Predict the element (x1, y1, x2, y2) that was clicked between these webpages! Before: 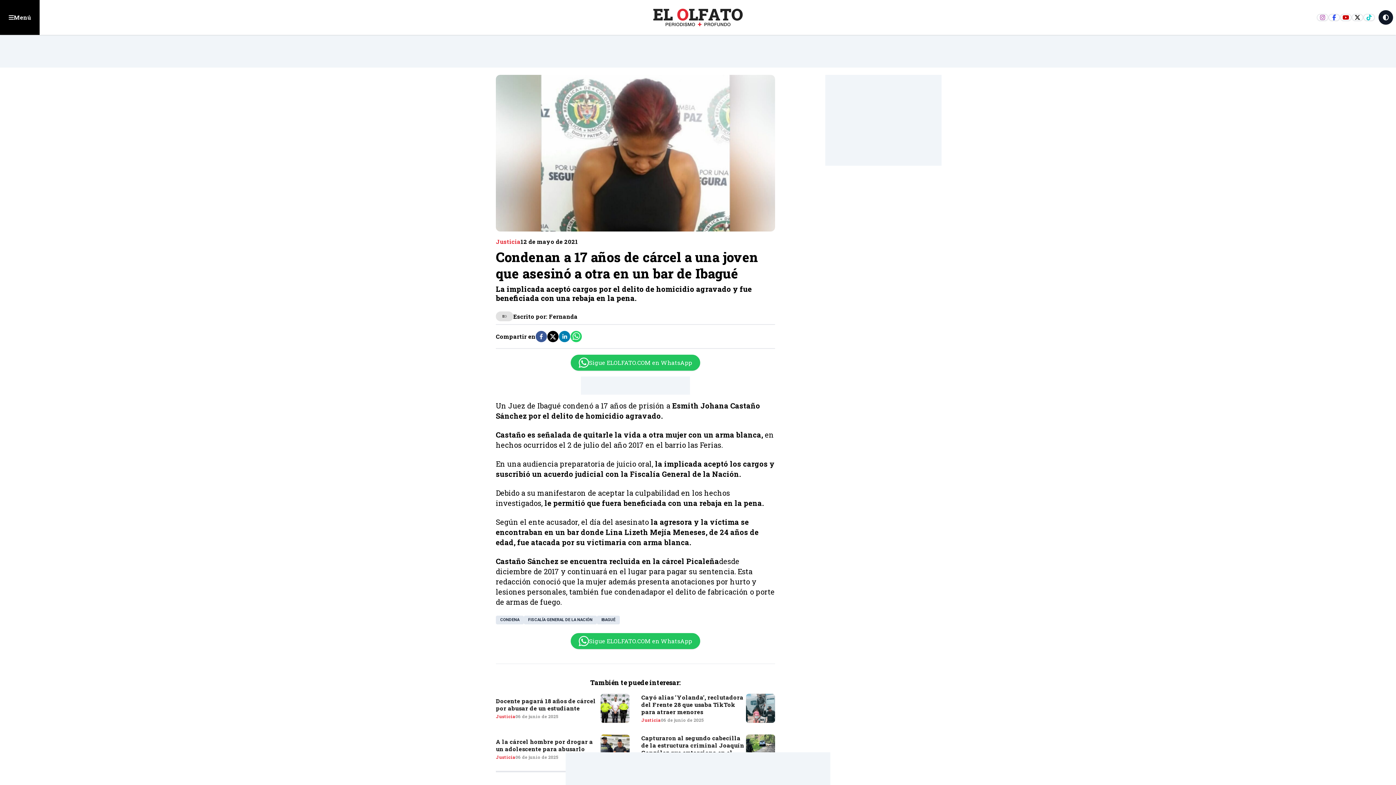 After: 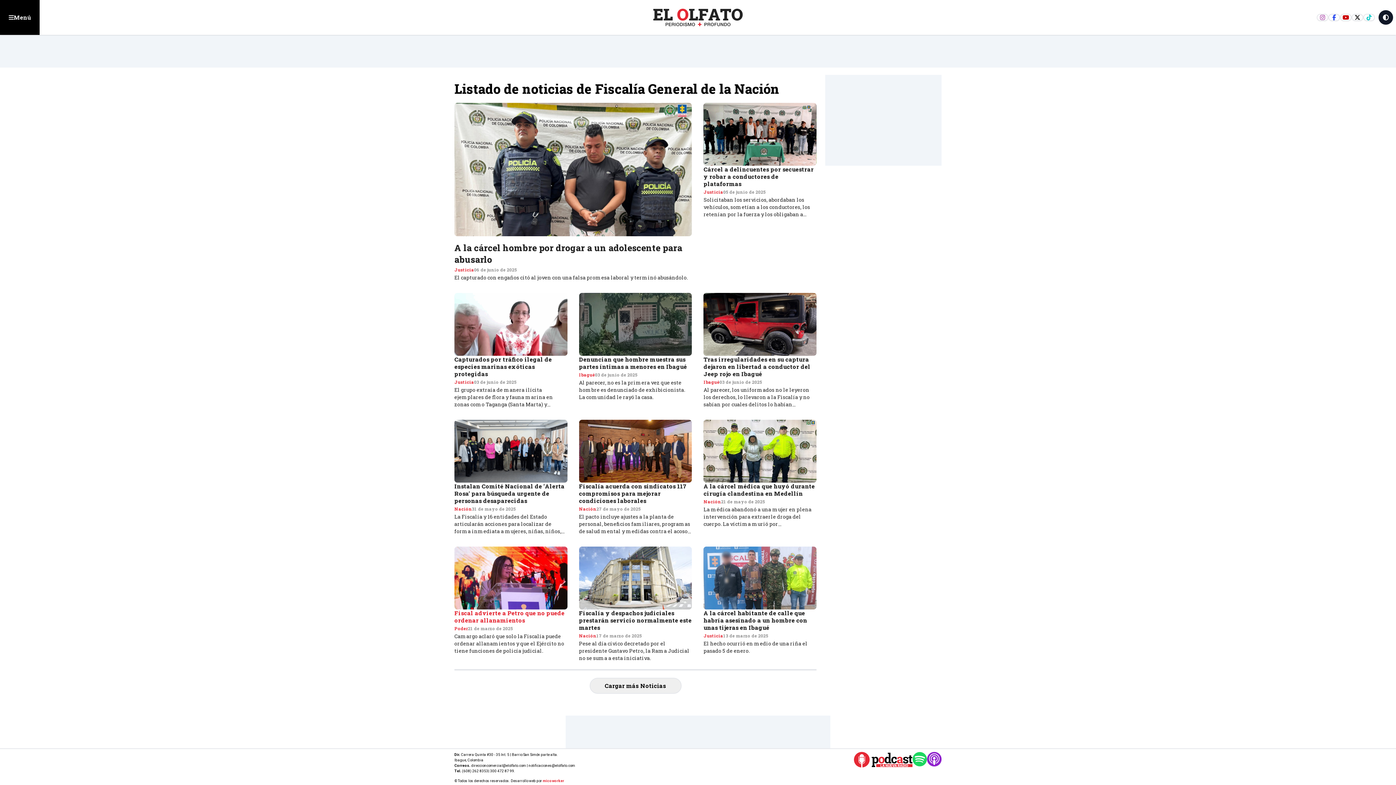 Action: bbox: (524, 616, 597, 624) label: FISCALÍA GENERAL DE LA NACIÓN